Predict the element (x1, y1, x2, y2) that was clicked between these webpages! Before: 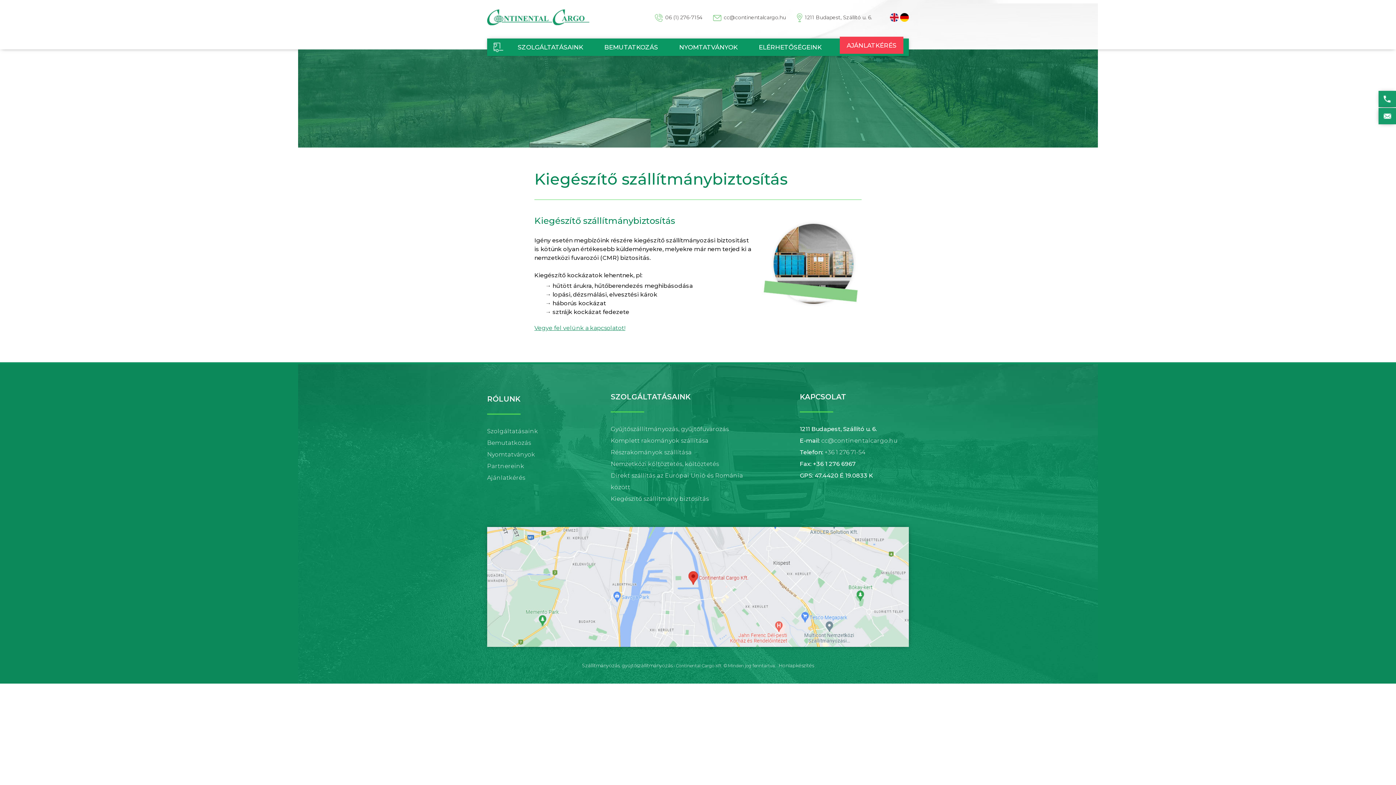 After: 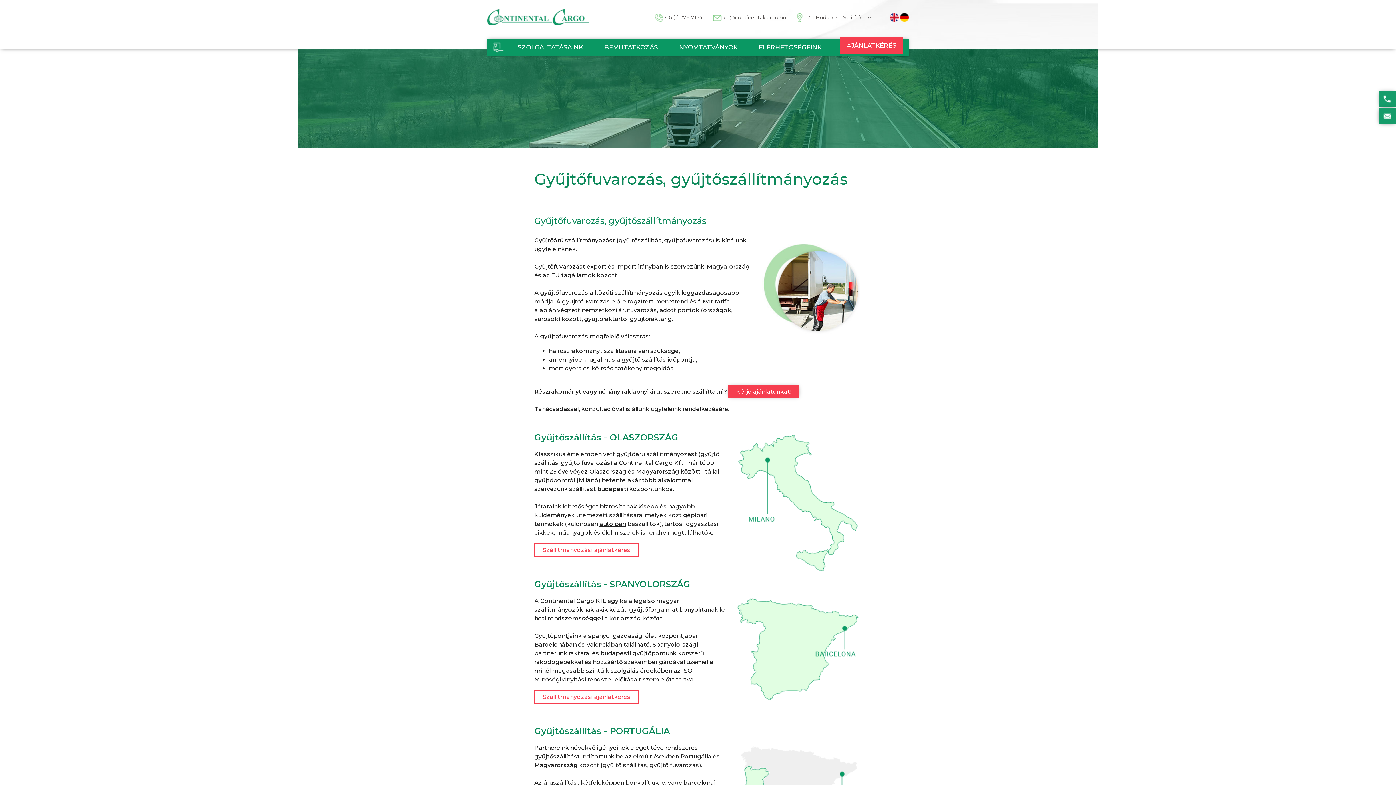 Action: bbox: (610, 425, 729, 432) label: Gyűjtőszállítmányozás, gyűjtőfuvarozás